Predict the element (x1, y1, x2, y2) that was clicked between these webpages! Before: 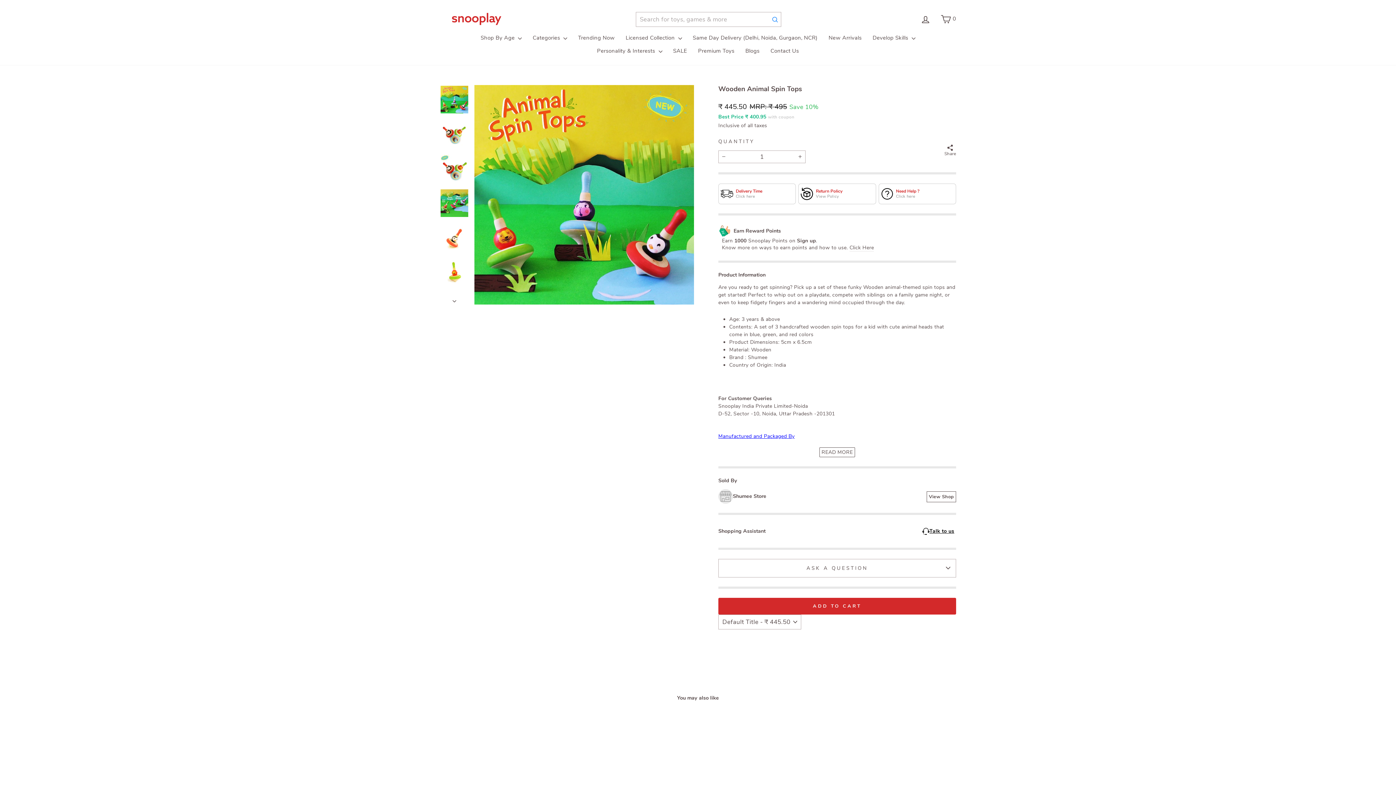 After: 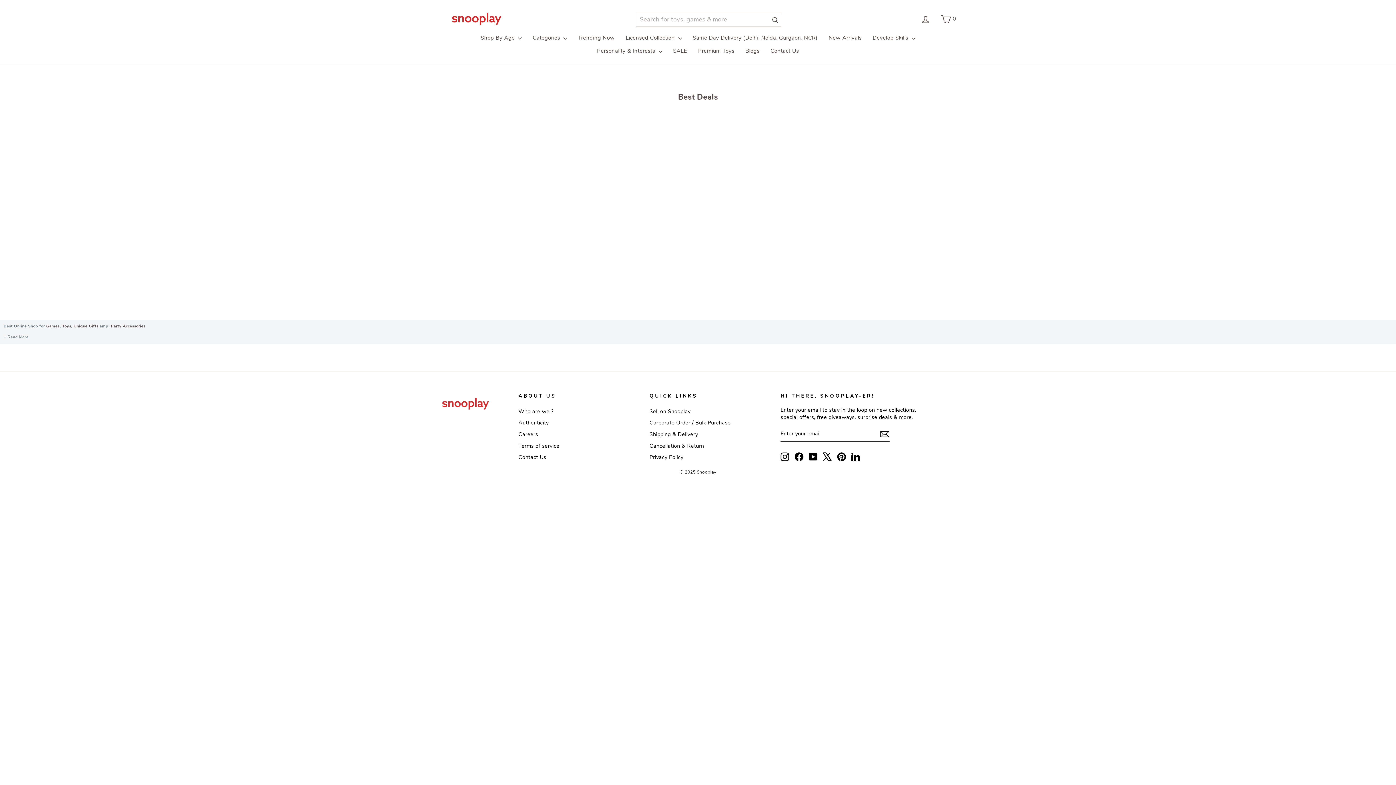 Action: label: SALE bbox: (667, 44, 692, 57)